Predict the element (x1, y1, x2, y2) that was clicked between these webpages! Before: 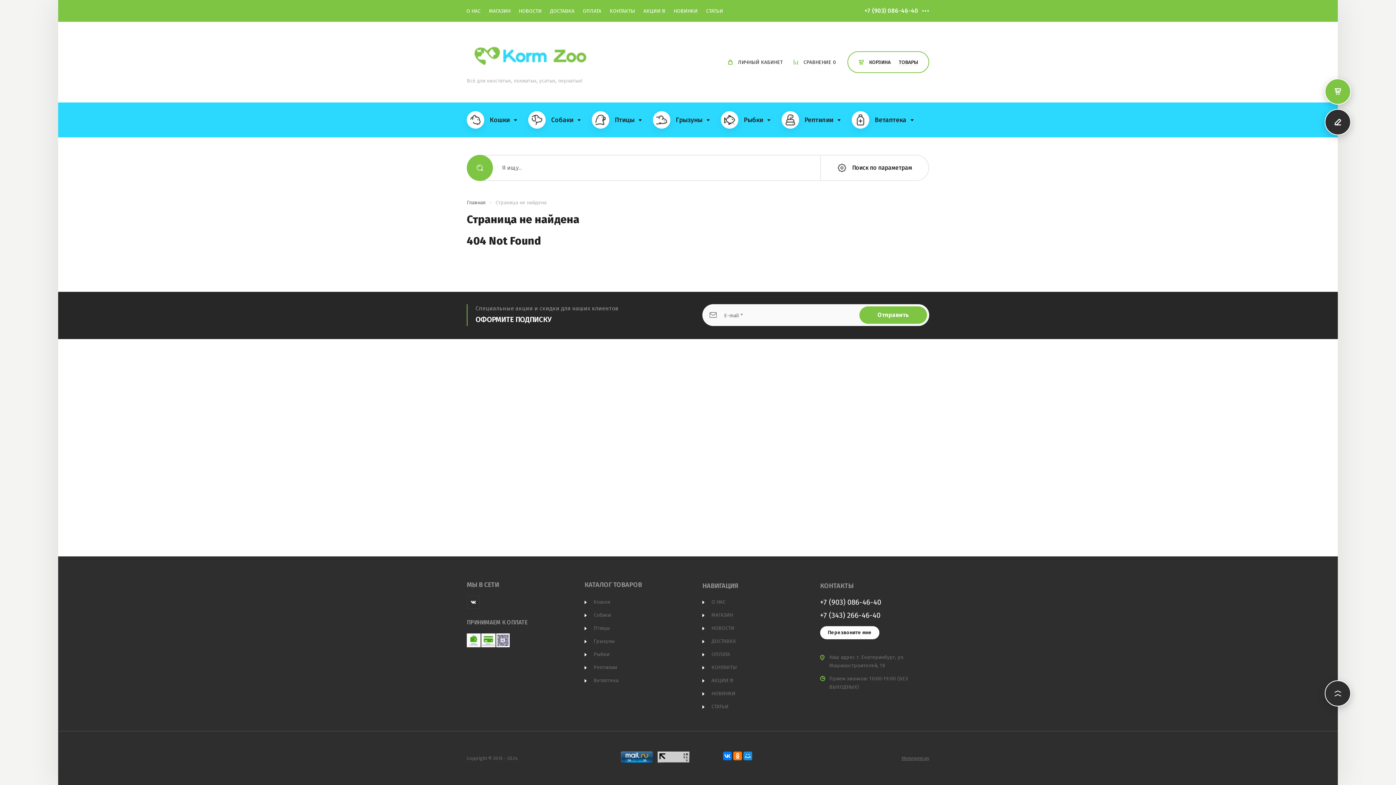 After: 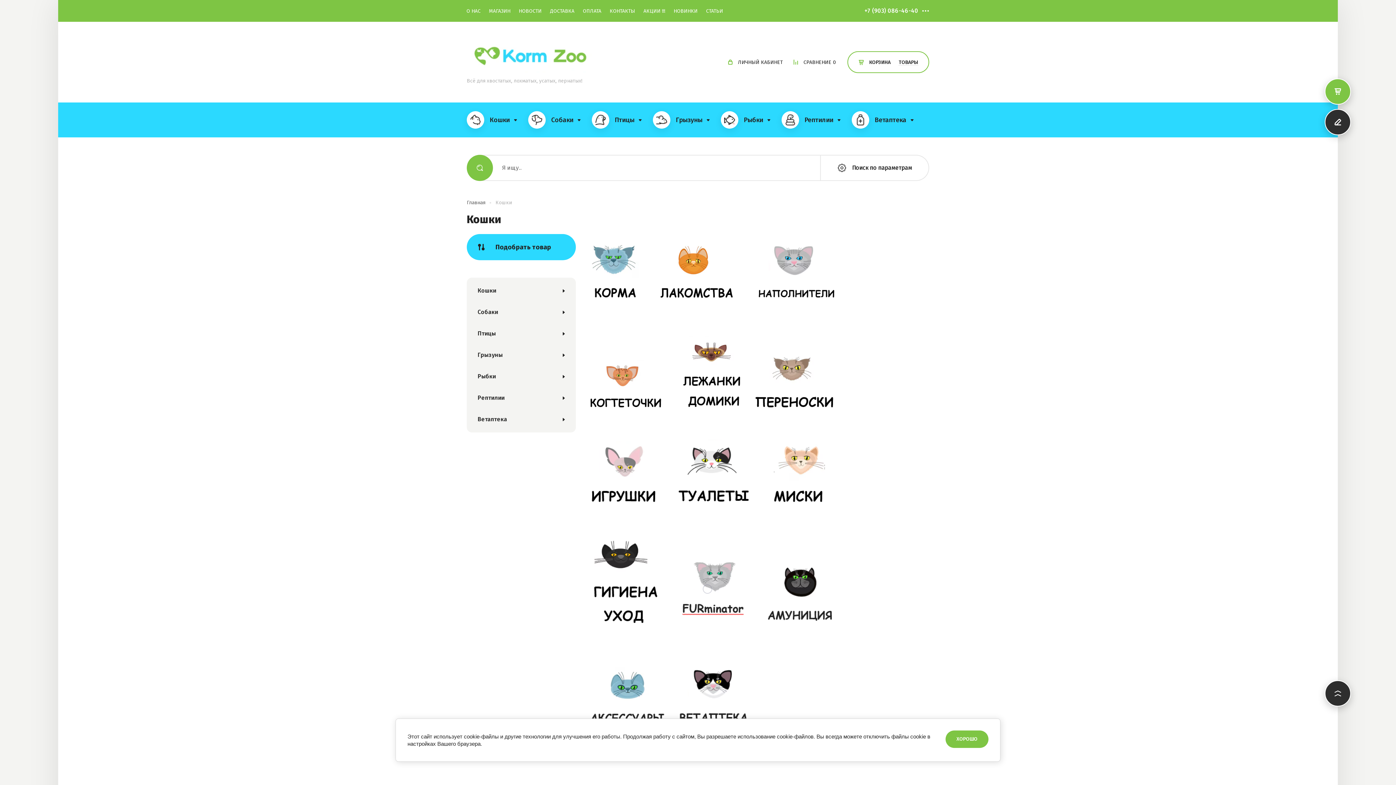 Action: bbox: (459, 102, 521, 137) label: Кошки
 